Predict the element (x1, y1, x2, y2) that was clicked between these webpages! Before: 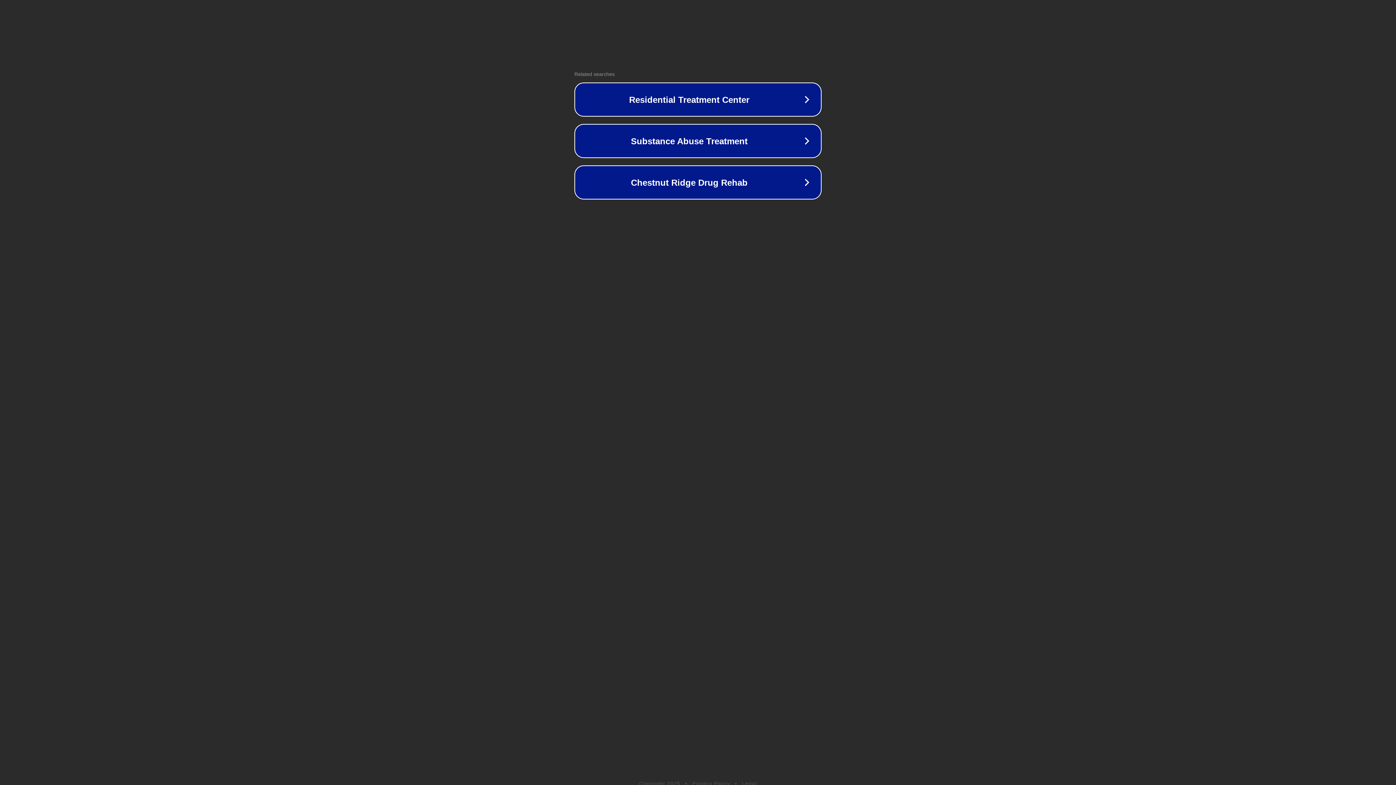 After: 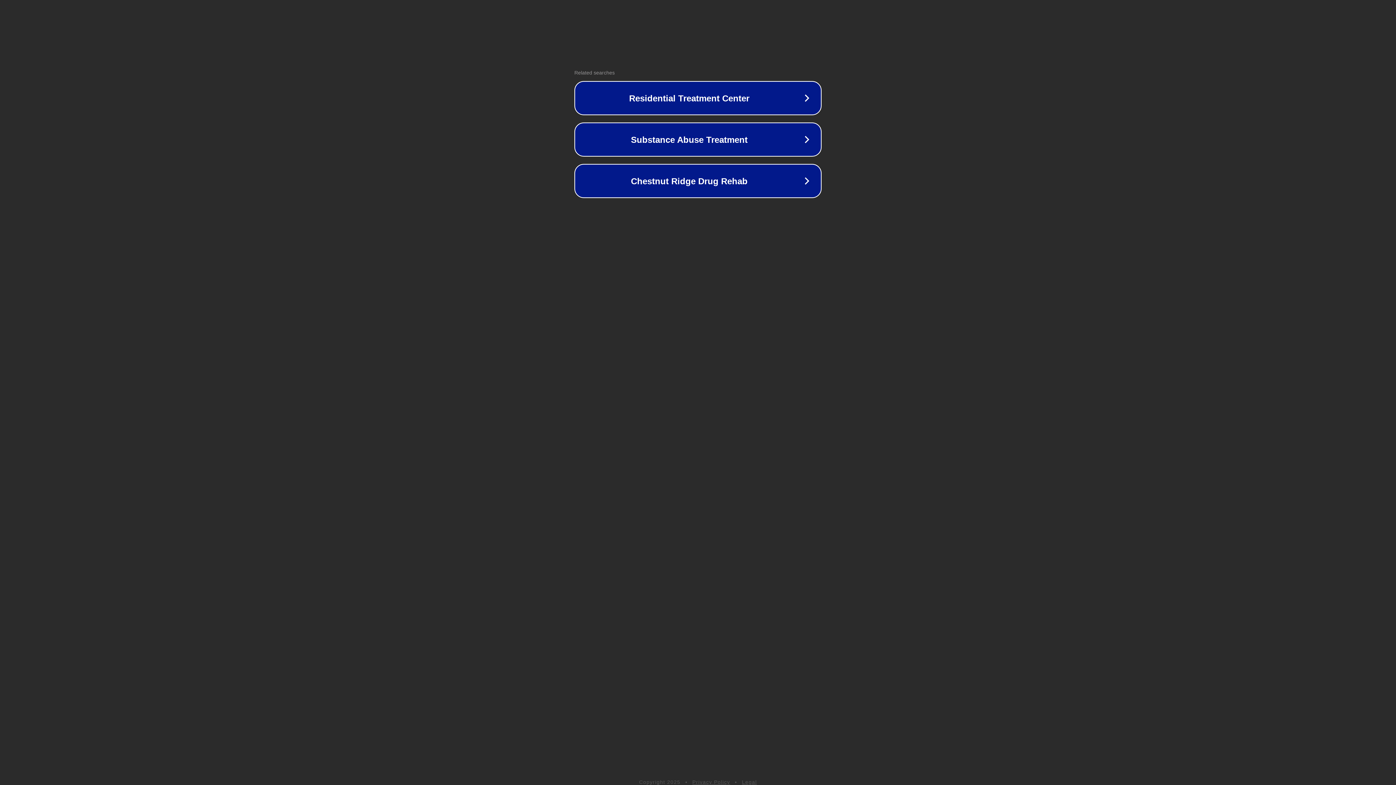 Action: bbox: (692, 781, 730, 786) label: Privacy Policy